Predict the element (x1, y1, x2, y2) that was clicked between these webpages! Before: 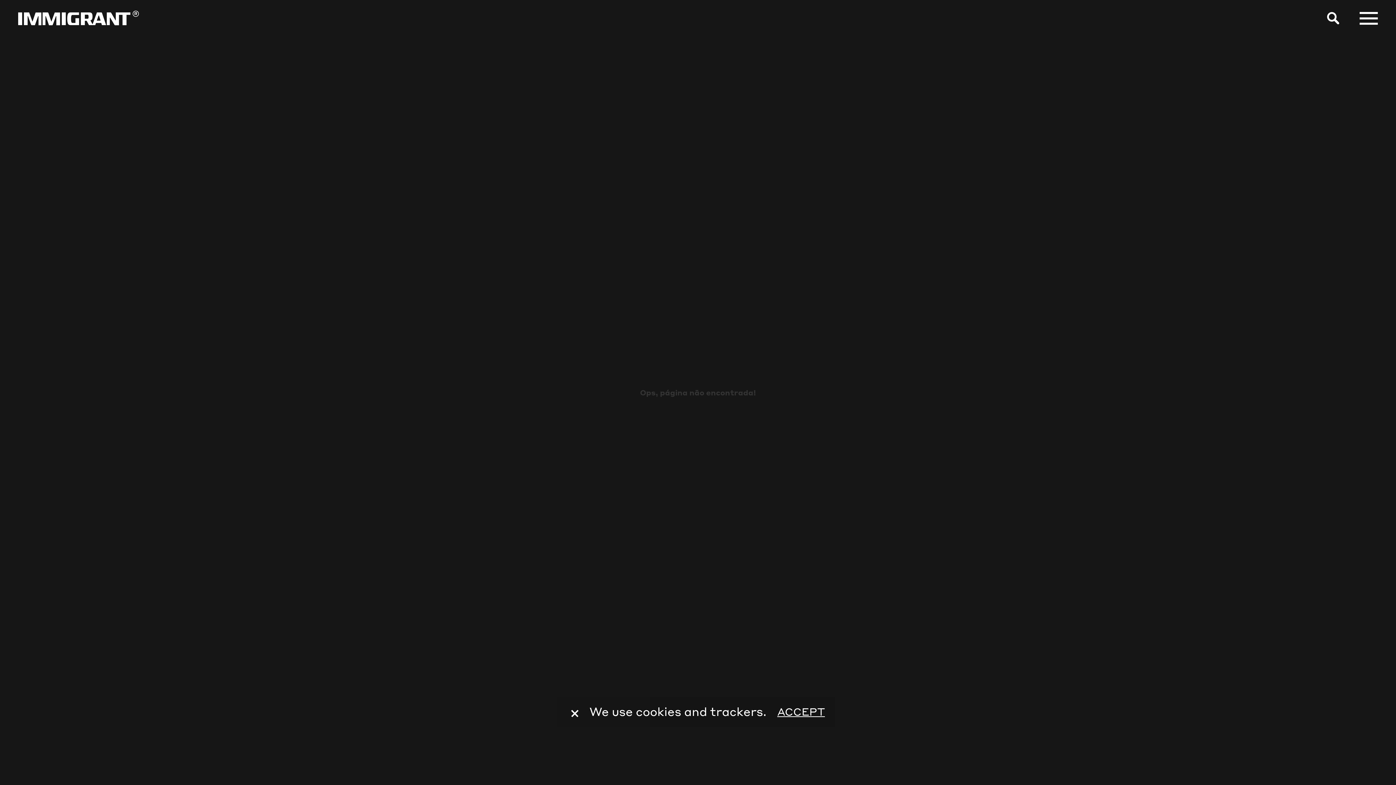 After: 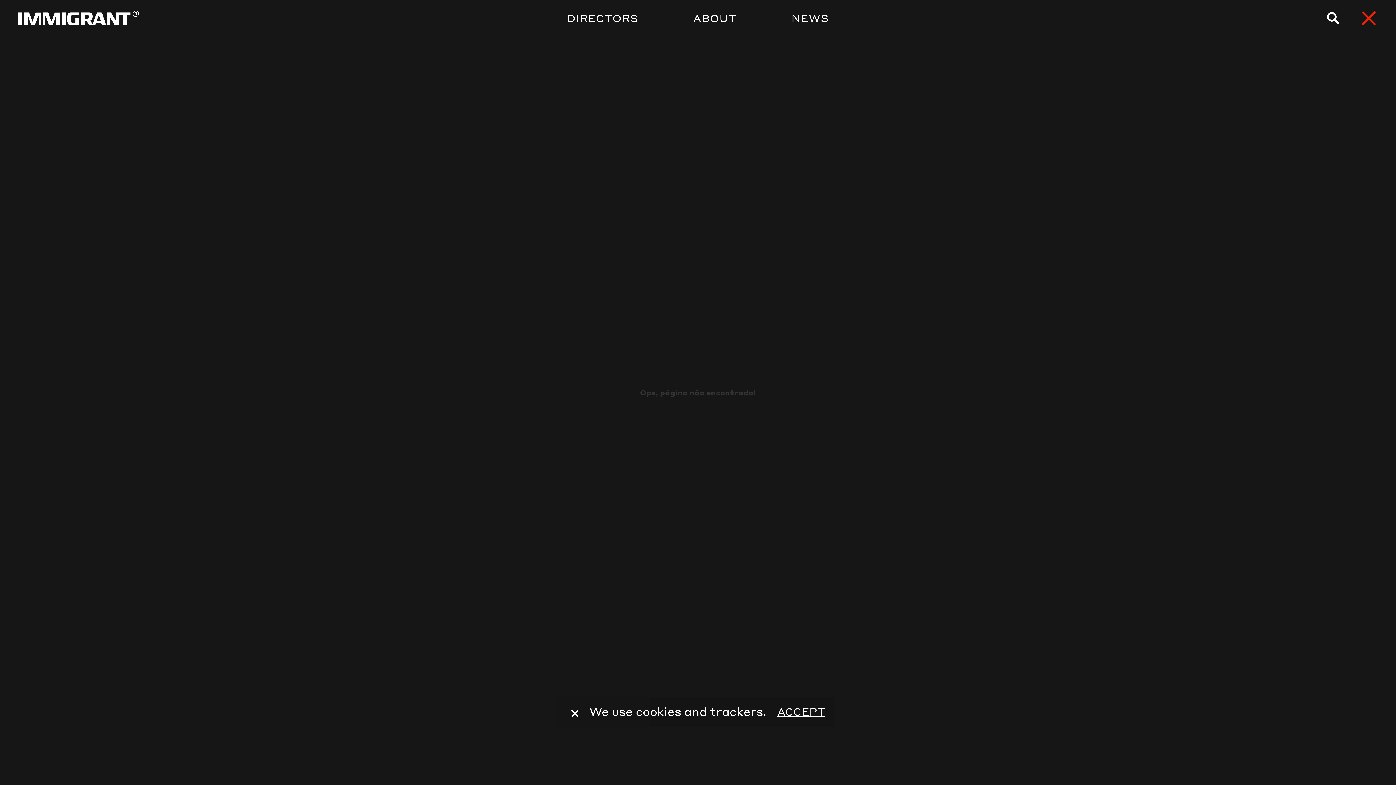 Action: label: Menu bbox: (1354, 6, 1383, 30)